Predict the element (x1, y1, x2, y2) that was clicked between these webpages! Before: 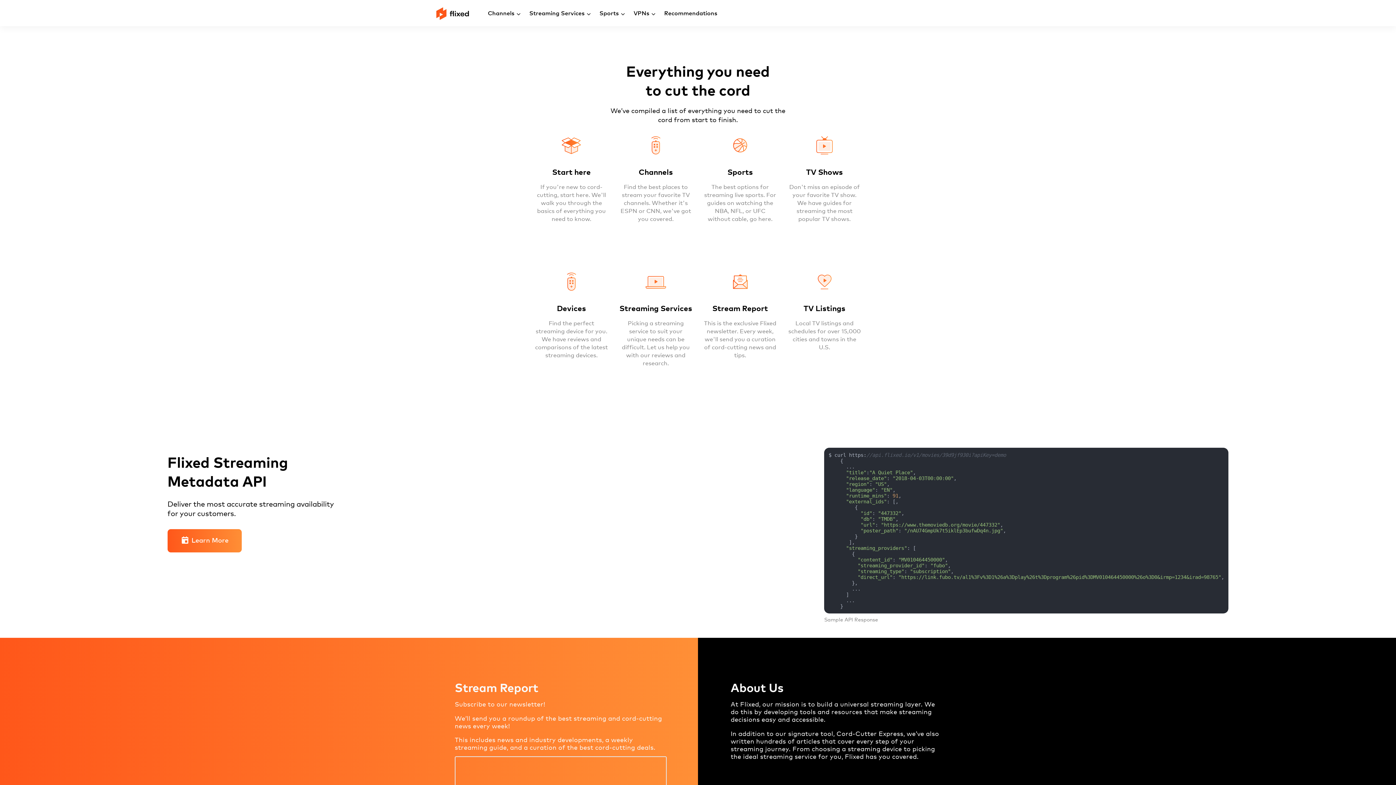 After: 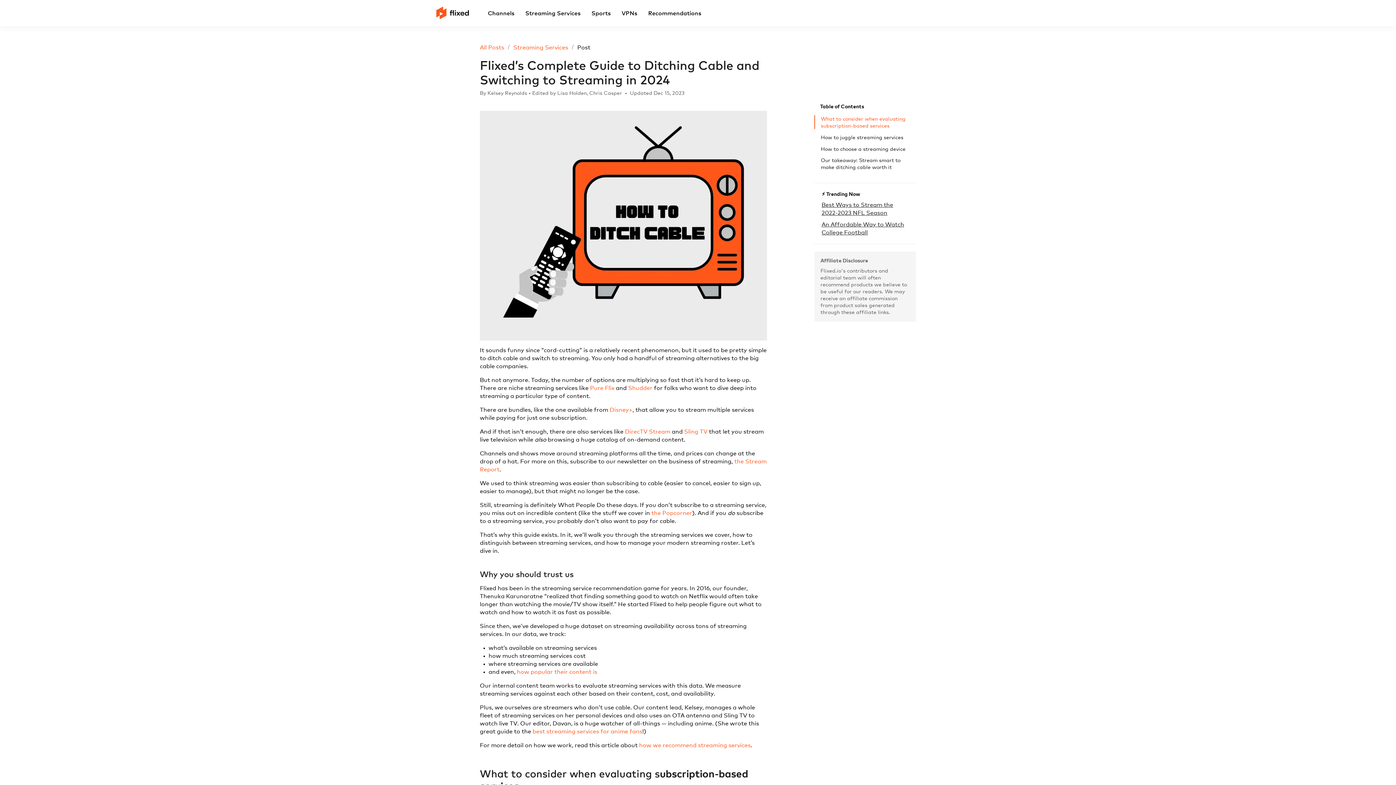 Action: label: Streaming Services

Picking a streaming service to suit your unique needs can be difficult. Let us help you with our reviews and research. bbox: (613, 267, 698, 403)